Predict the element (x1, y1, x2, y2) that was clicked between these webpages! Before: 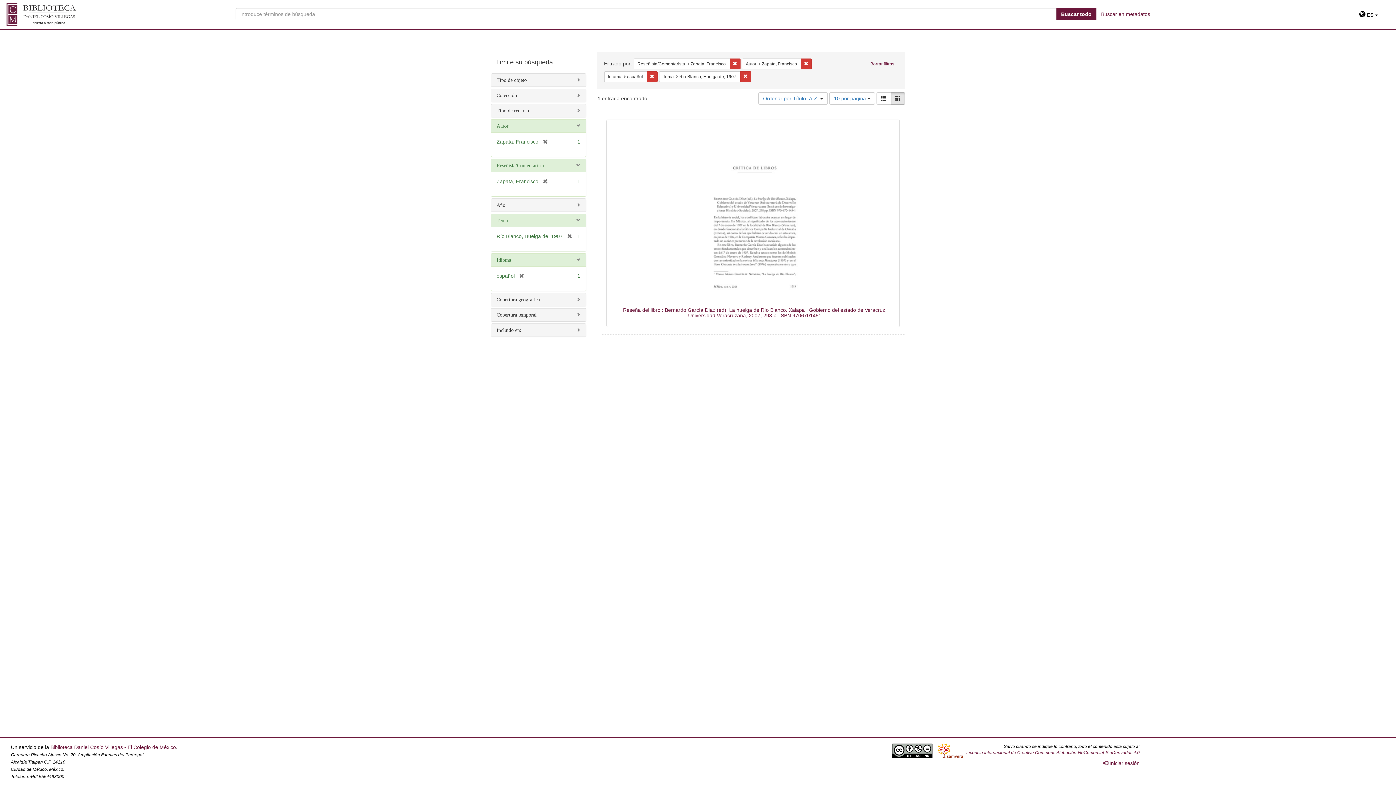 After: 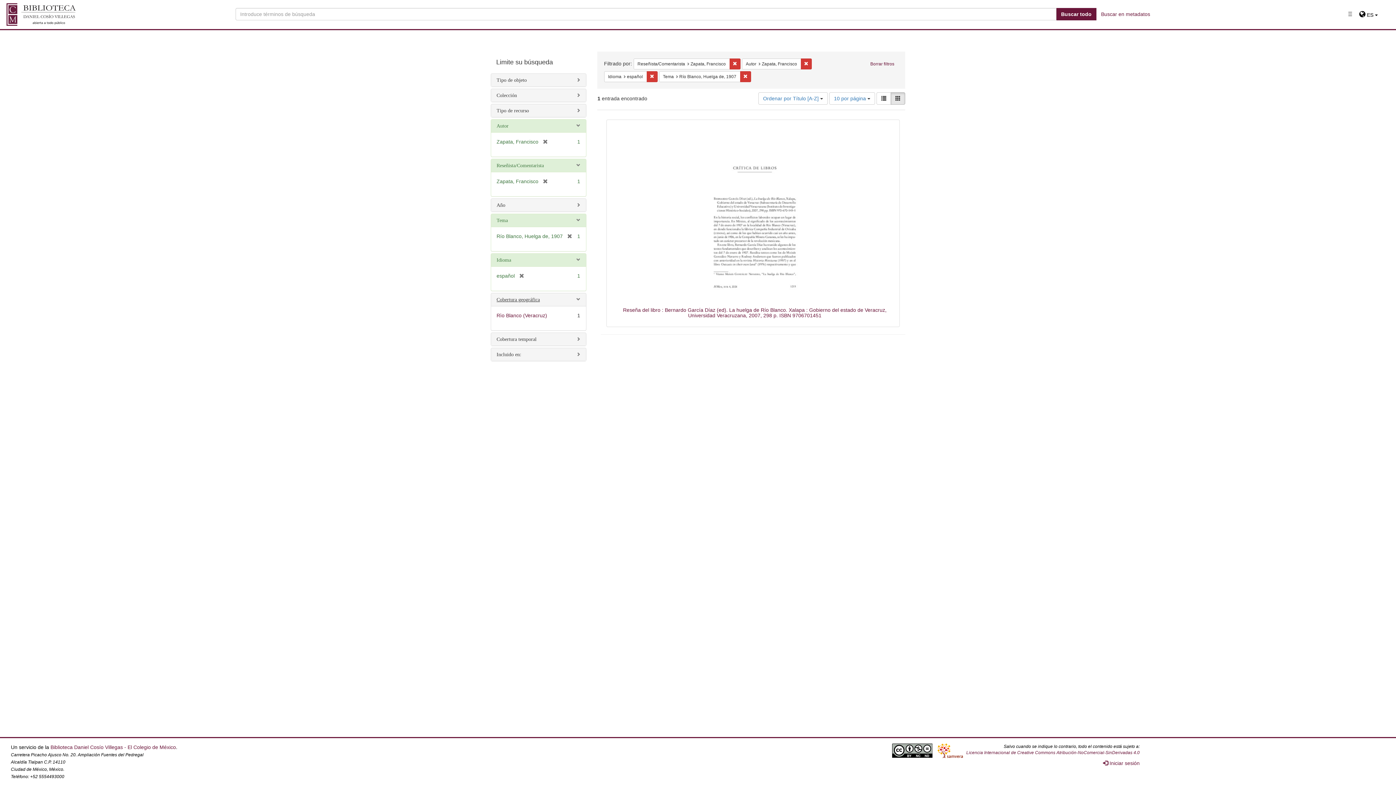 Action: label: Cobertura geográfica bbox: (496, 296, 540, 302)